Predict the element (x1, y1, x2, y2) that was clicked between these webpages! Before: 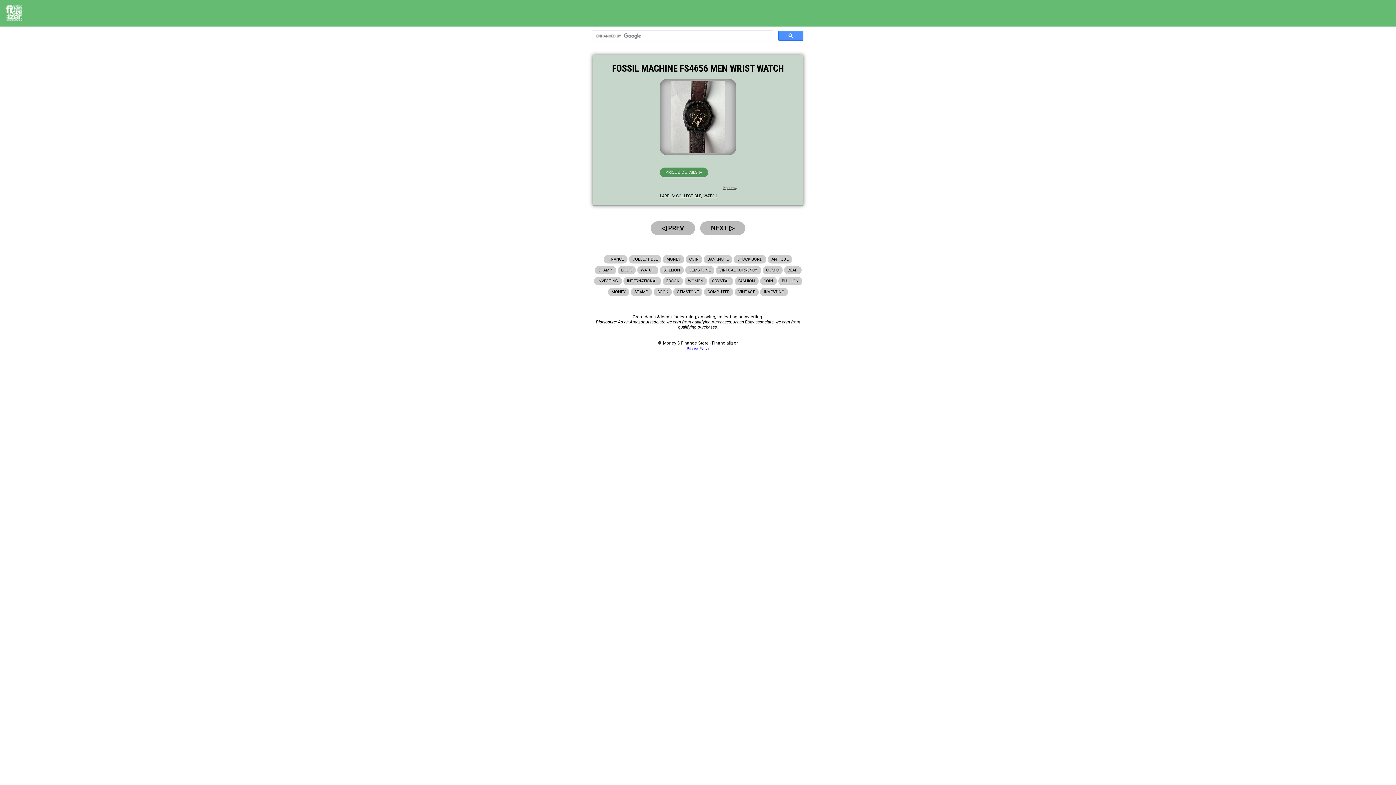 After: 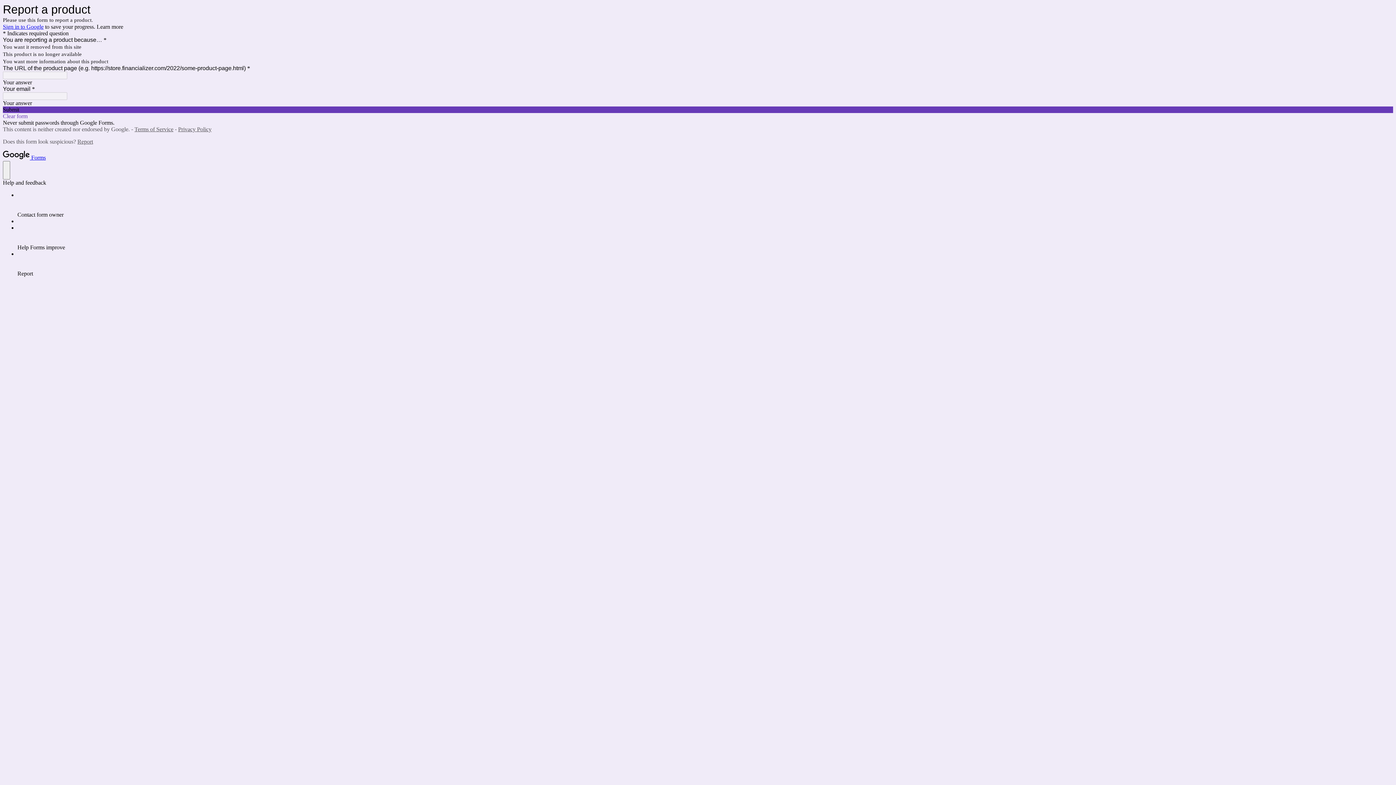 Action: bbox: (723, 187, 736, 189) label: Report Item